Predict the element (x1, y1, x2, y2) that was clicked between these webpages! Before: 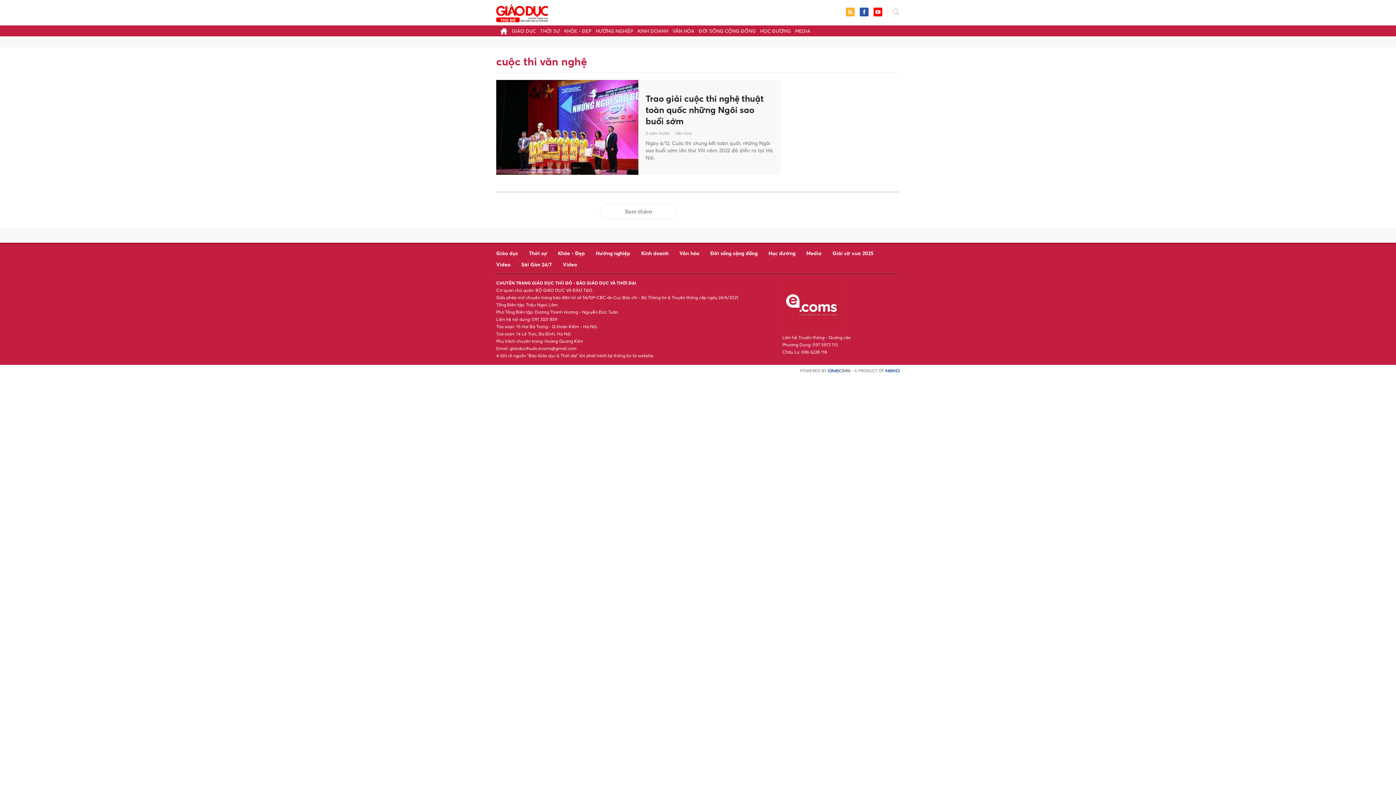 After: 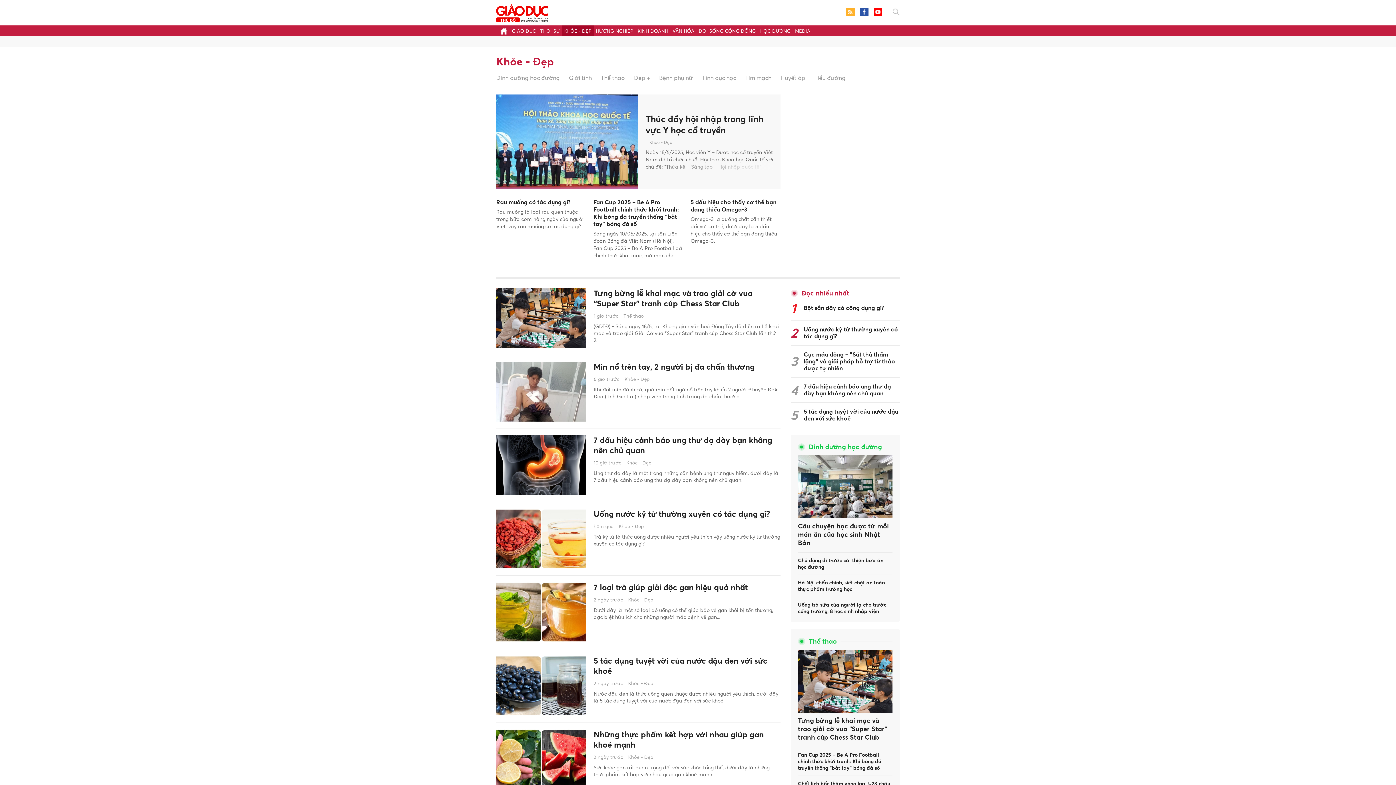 Action: label: Khỏe - Đẹp bbox: (558, 249, 588, 256)